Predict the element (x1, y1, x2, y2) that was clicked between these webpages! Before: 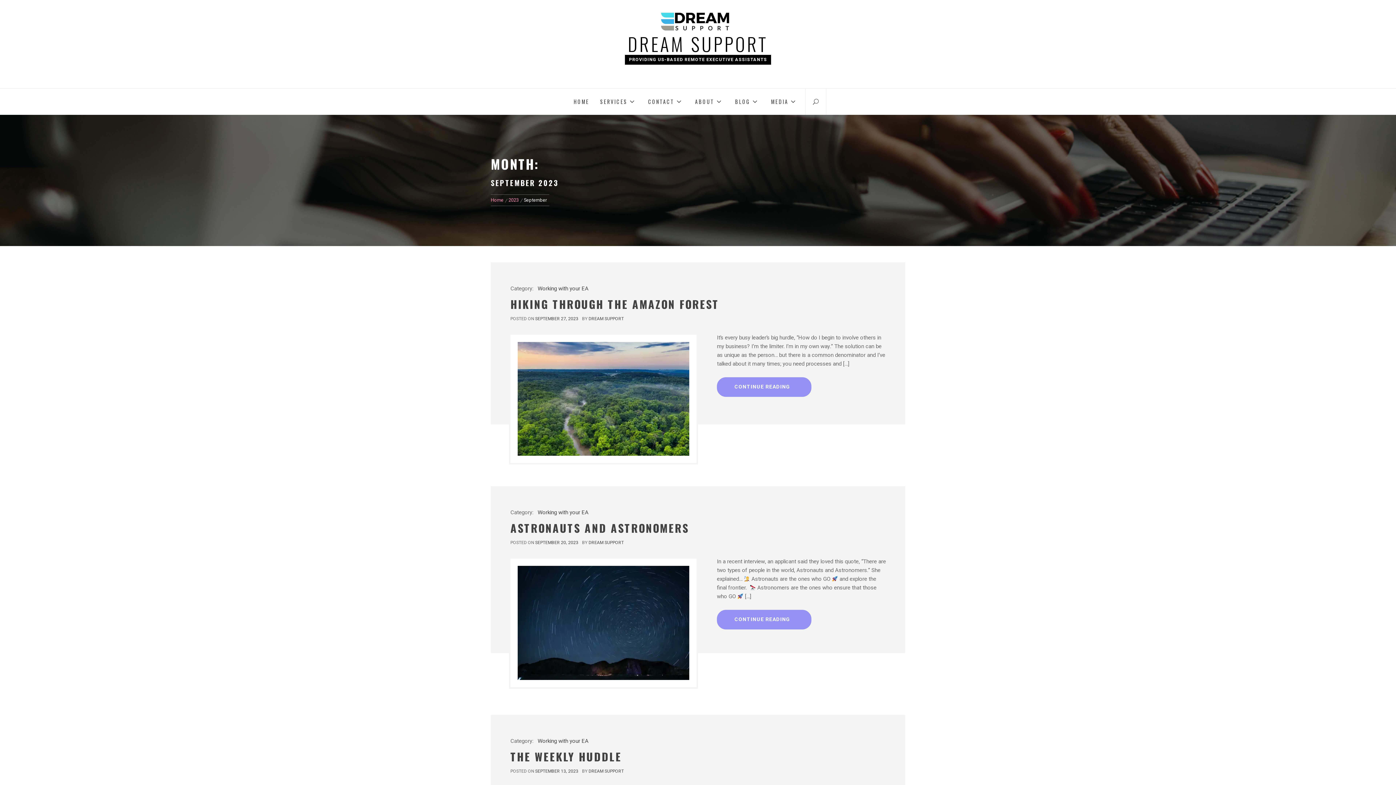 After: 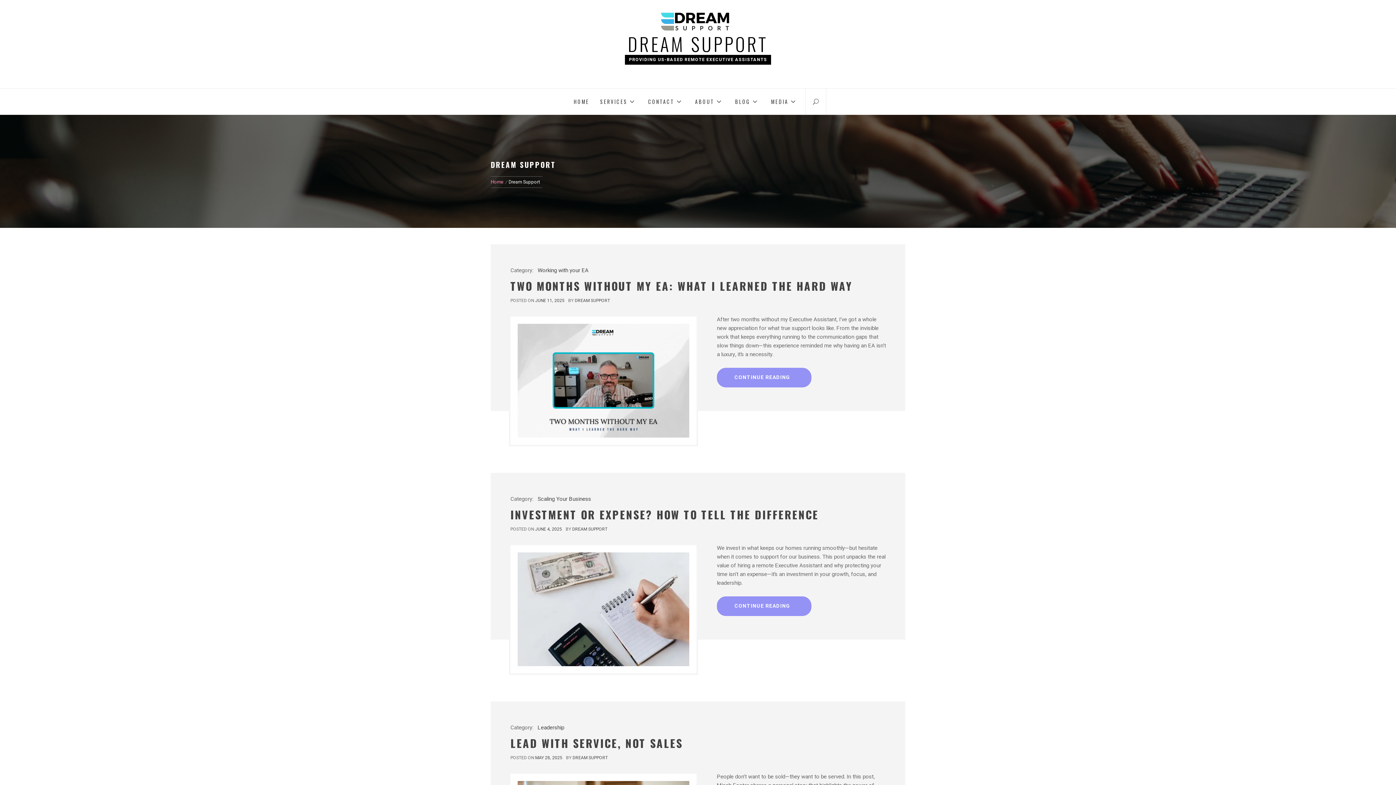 Action: bbox: (588, 539, 624, 546) label: DREAM SUPPORT